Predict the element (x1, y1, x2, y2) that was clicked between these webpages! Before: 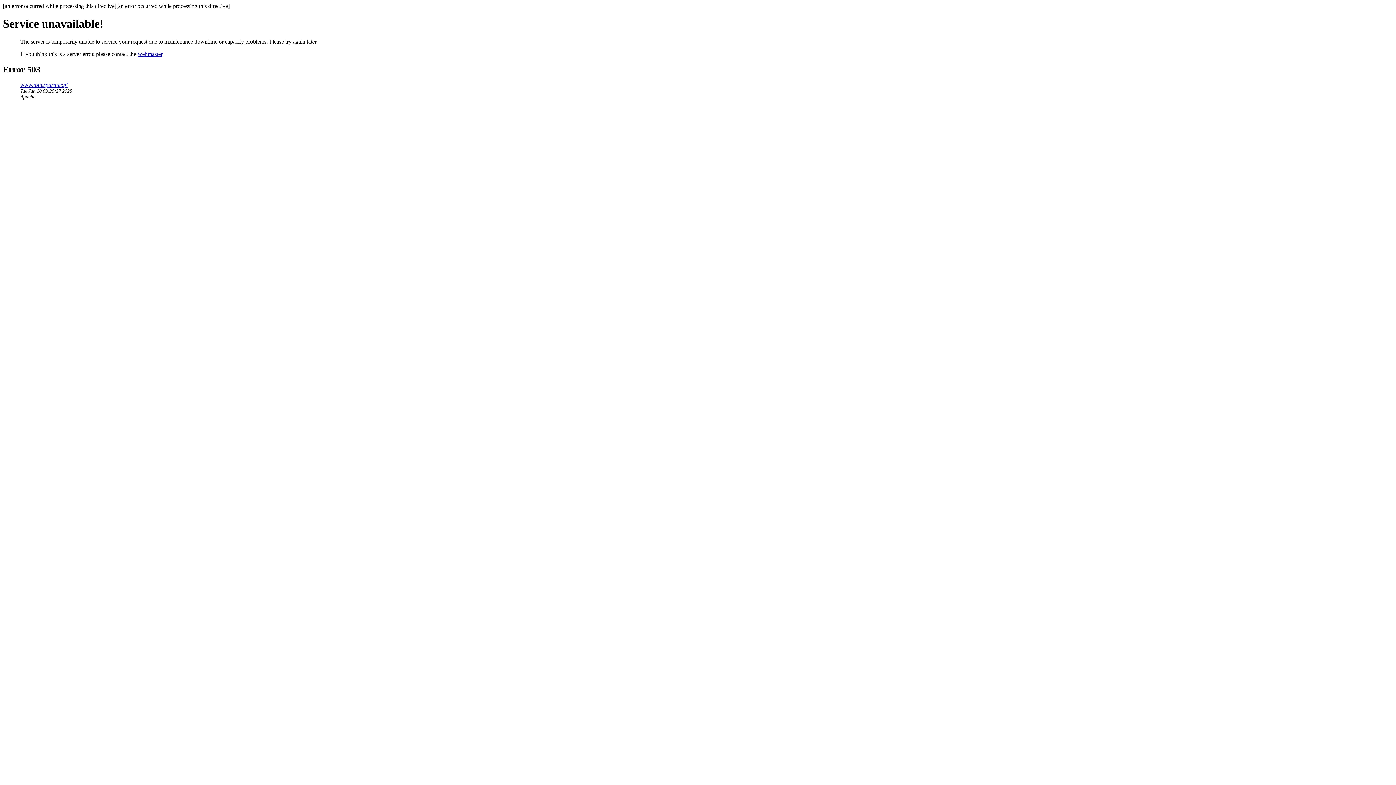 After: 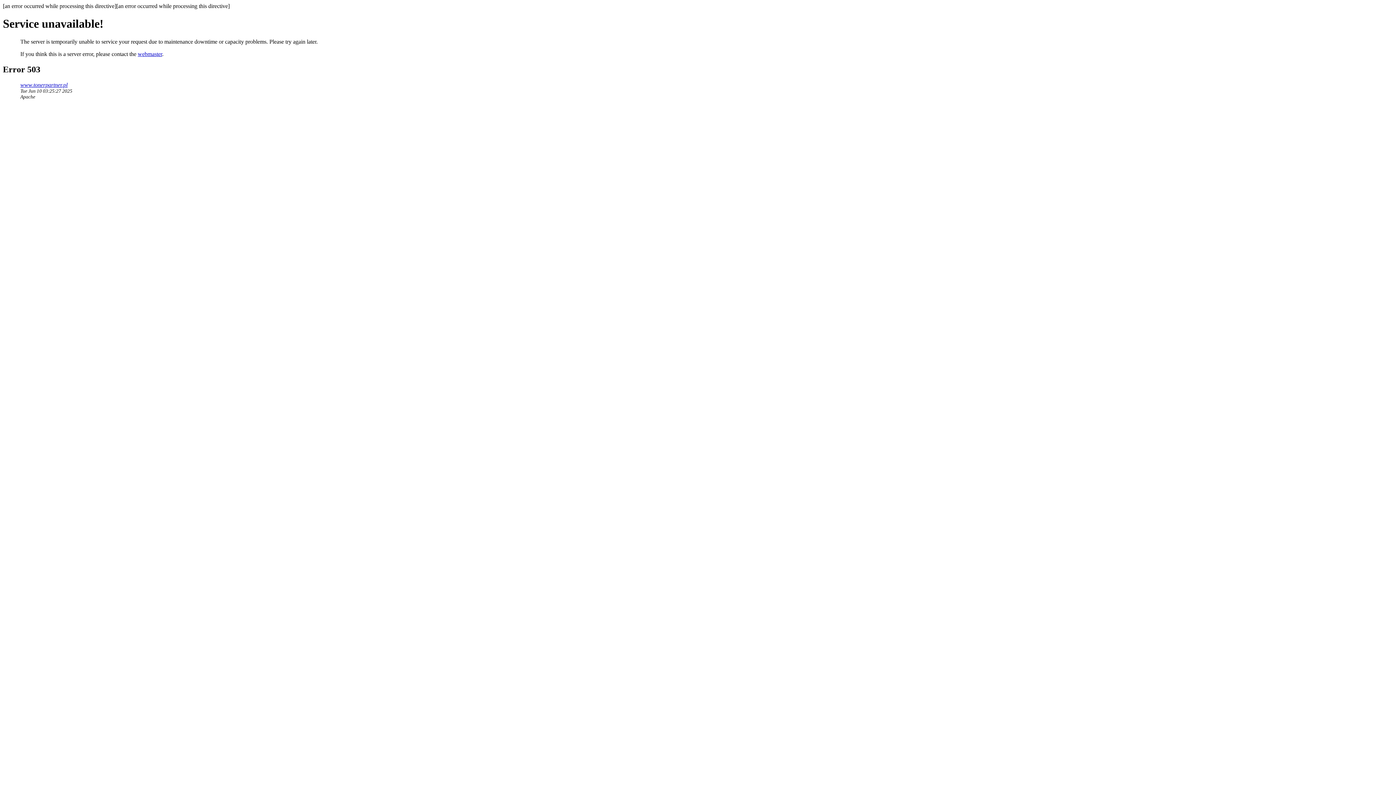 Action: label: webmaster bbox: (137, 50, 162, 57)